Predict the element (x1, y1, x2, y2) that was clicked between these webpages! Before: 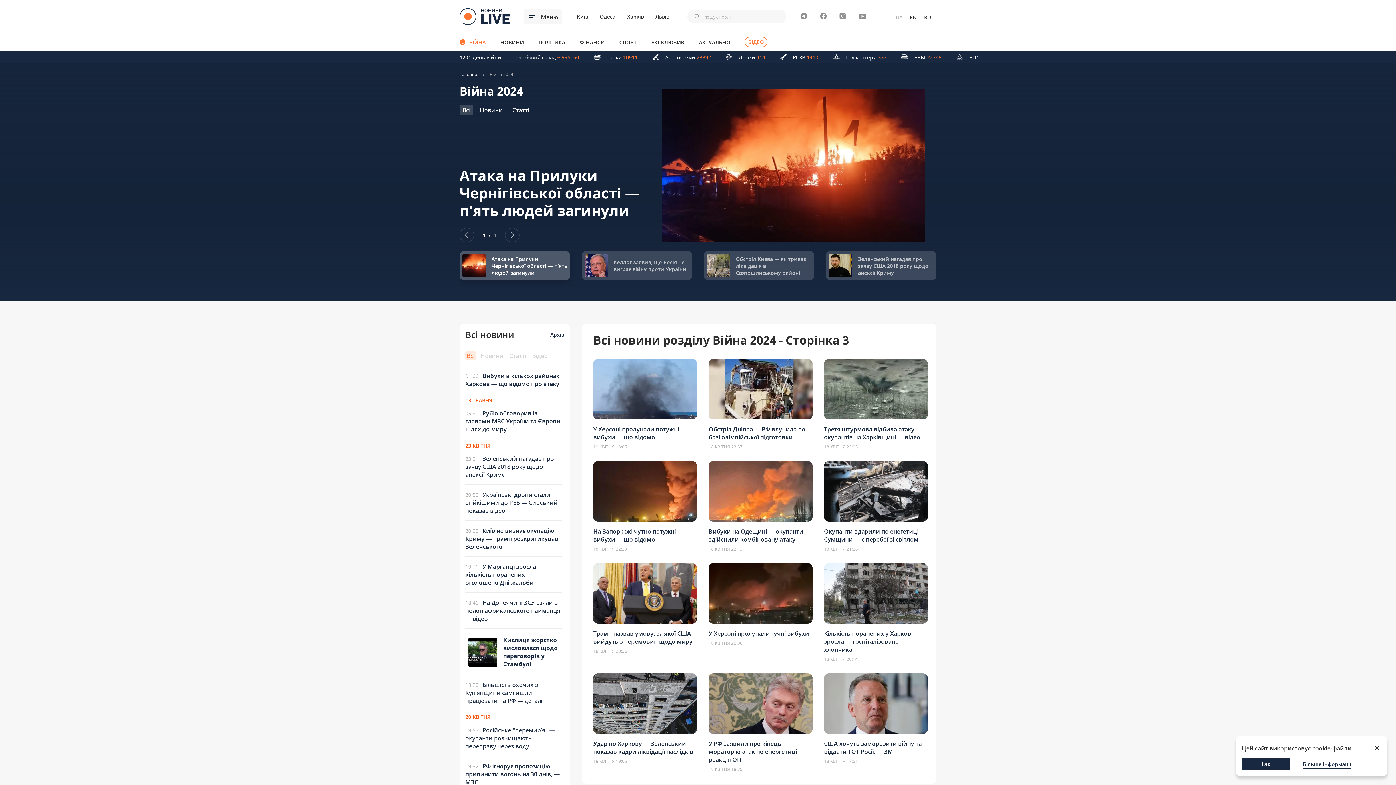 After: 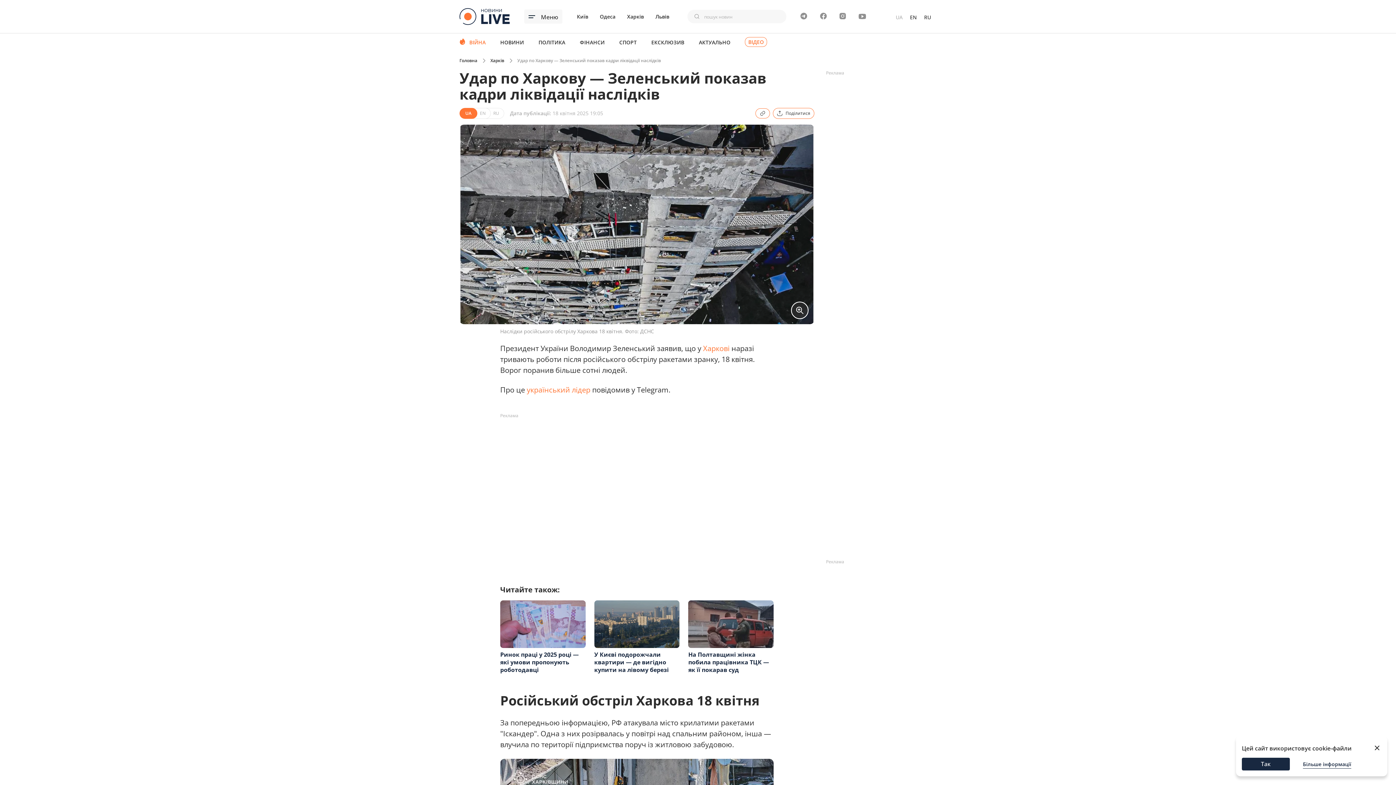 Action: label: Удар по Харкову — Зеленський показав кадри ліквідації наслідків bbox: (593, 740, 693, 756)